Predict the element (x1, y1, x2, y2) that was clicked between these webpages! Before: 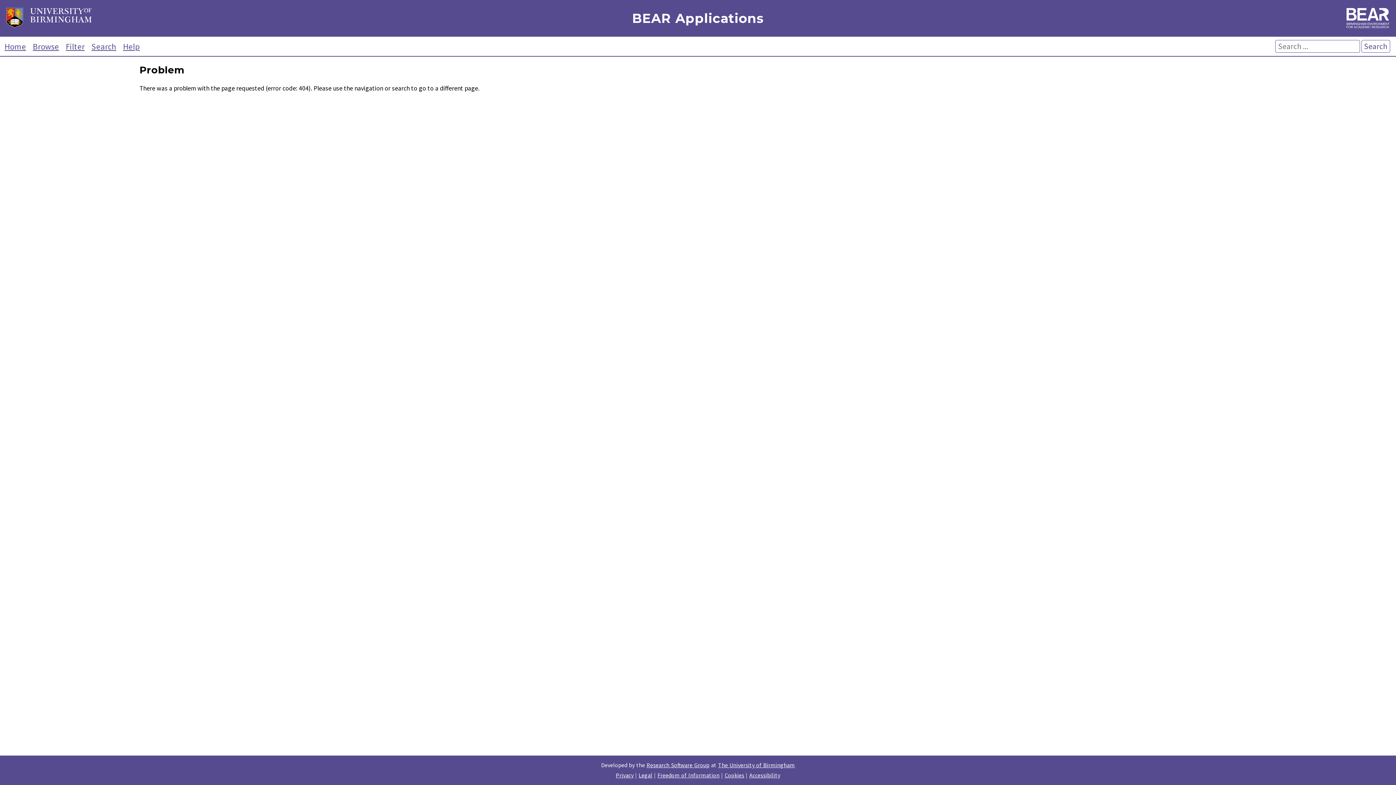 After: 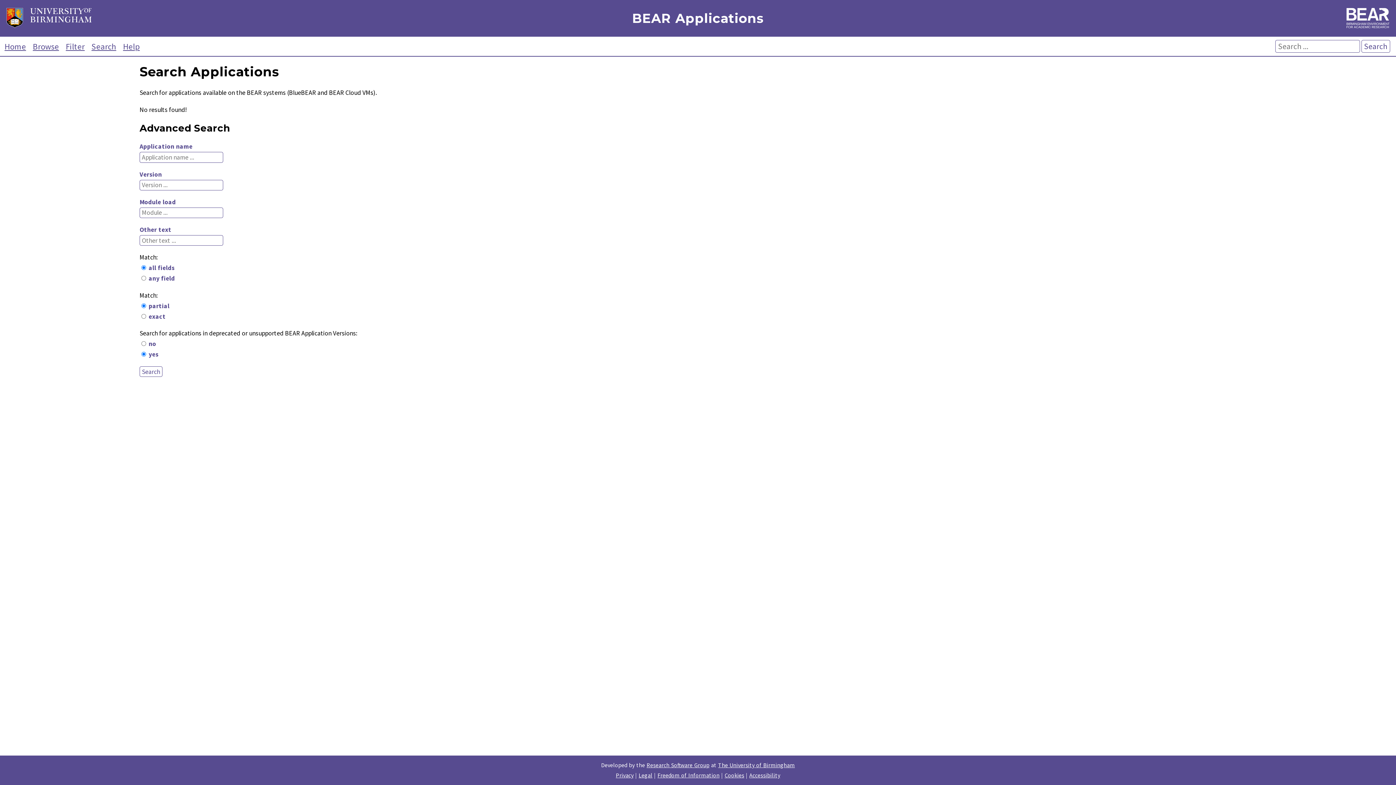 Action: bbox: (1361, 39, 1390, 52) label: Search